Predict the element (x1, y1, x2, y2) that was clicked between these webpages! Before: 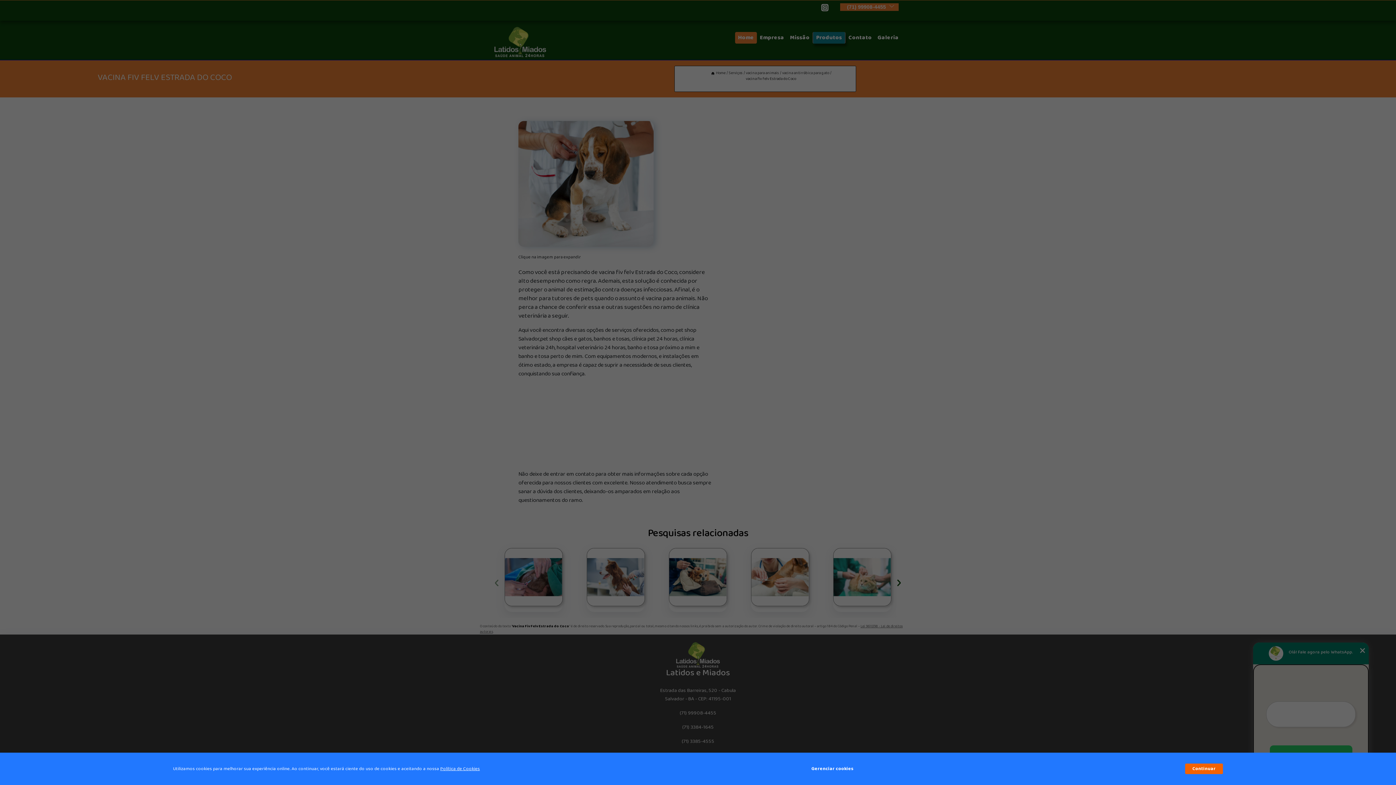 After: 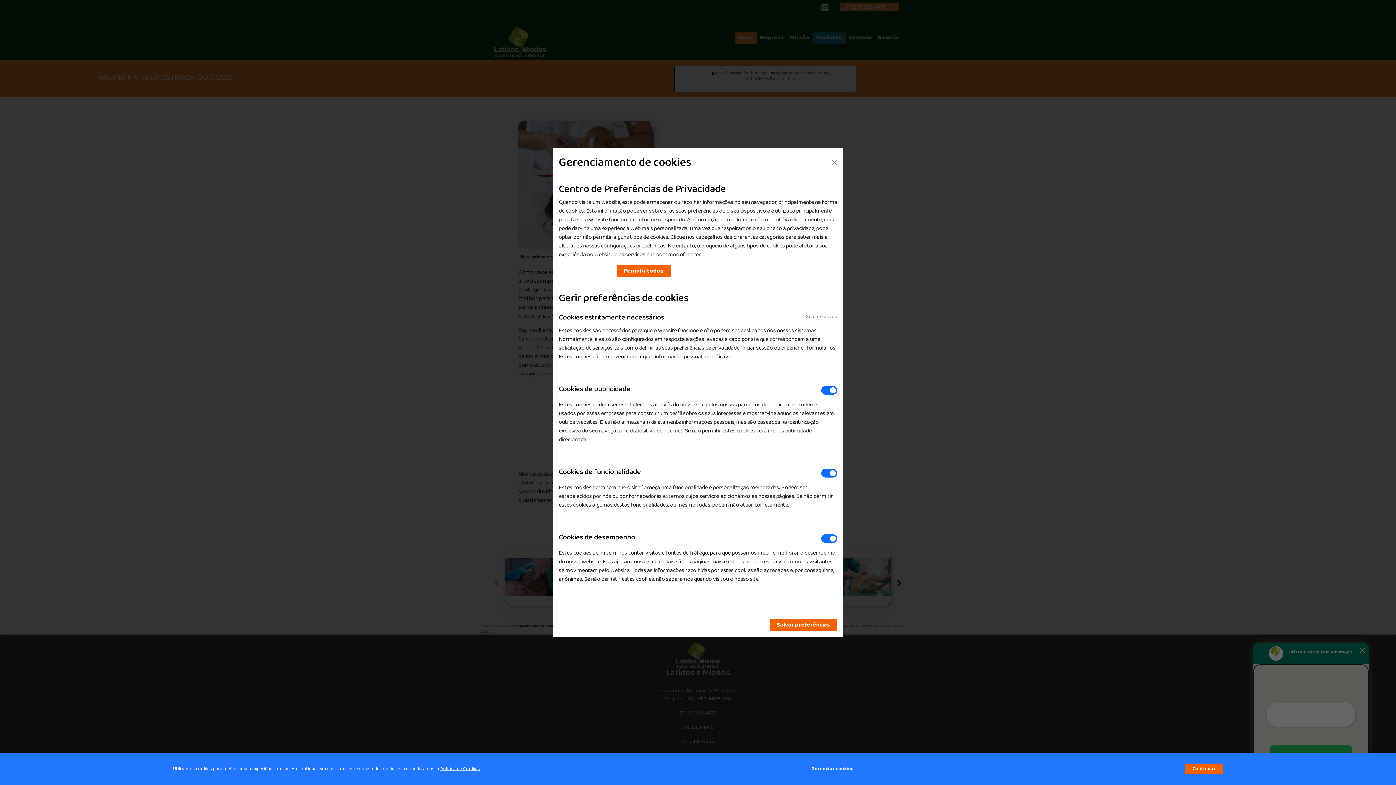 Action: label: Gerenciar cookies bbox: (811, 762, 853, 776)